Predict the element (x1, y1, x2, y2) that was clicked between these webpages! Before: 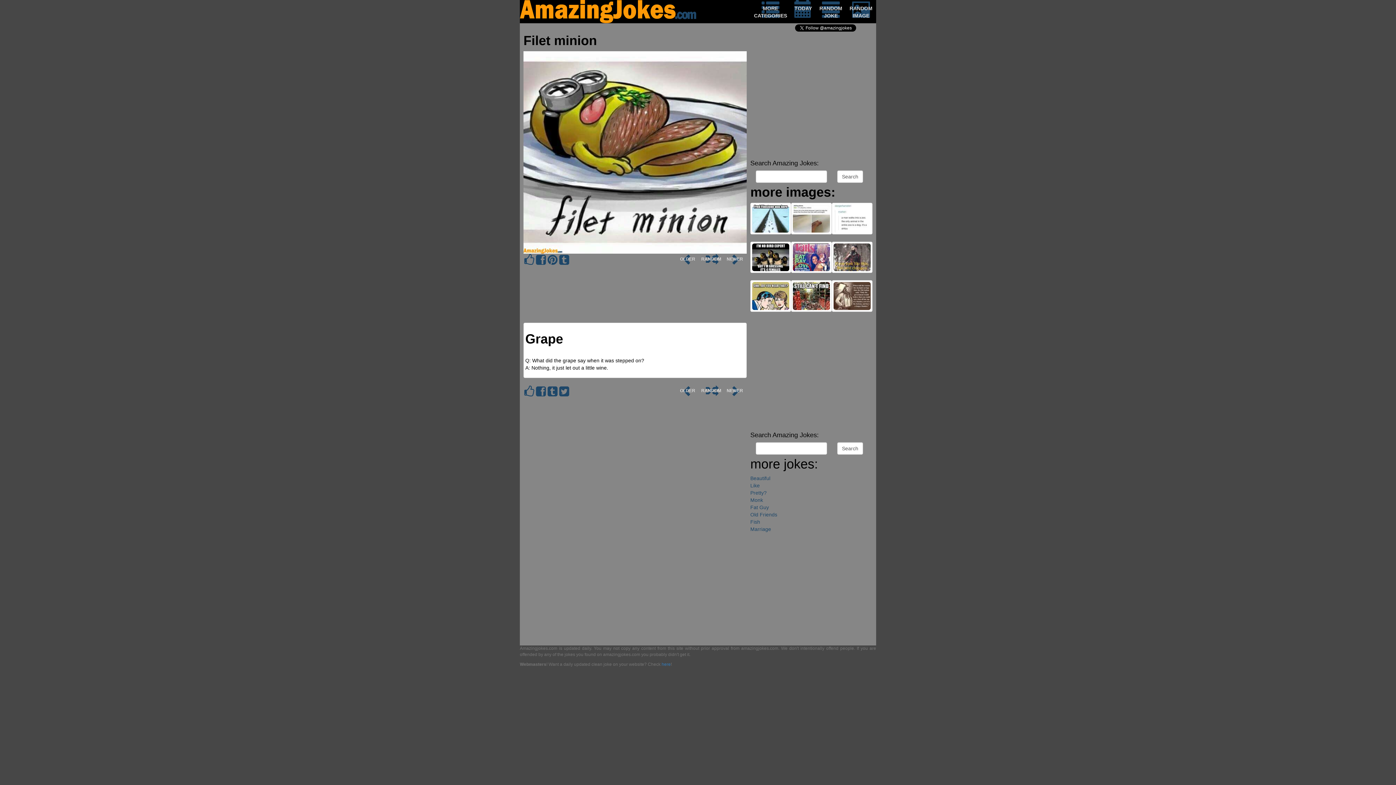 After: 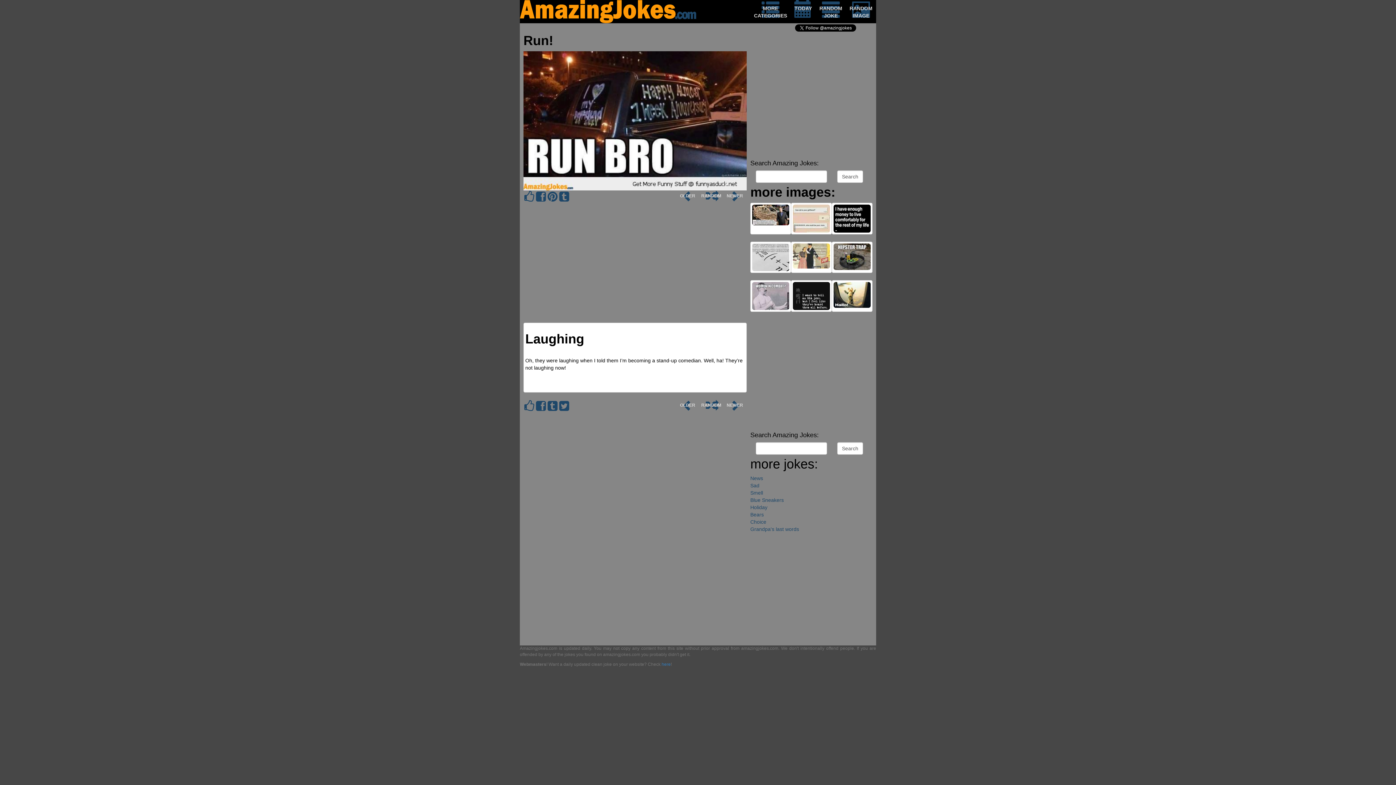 Action: label:  RANDOM bbox: (699, 385, 723, 397)